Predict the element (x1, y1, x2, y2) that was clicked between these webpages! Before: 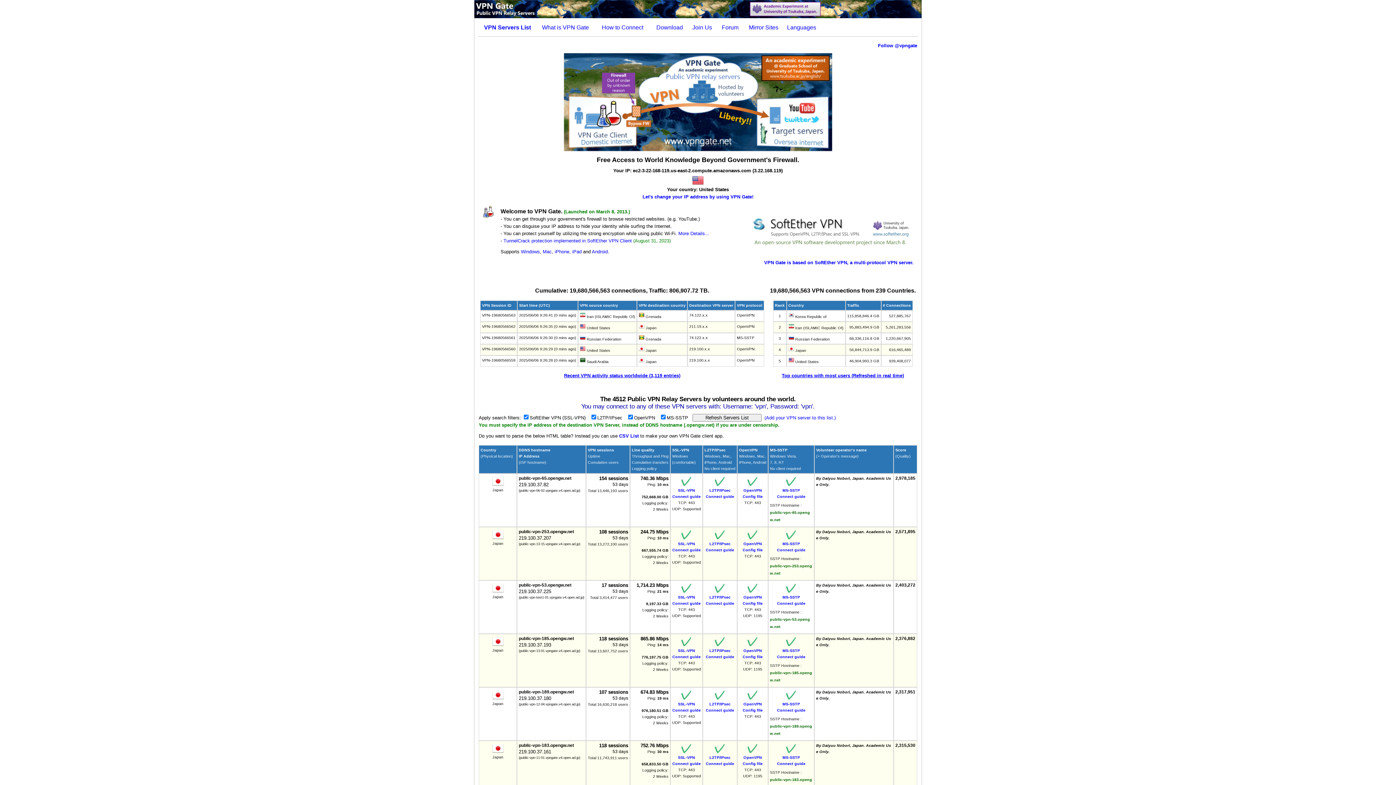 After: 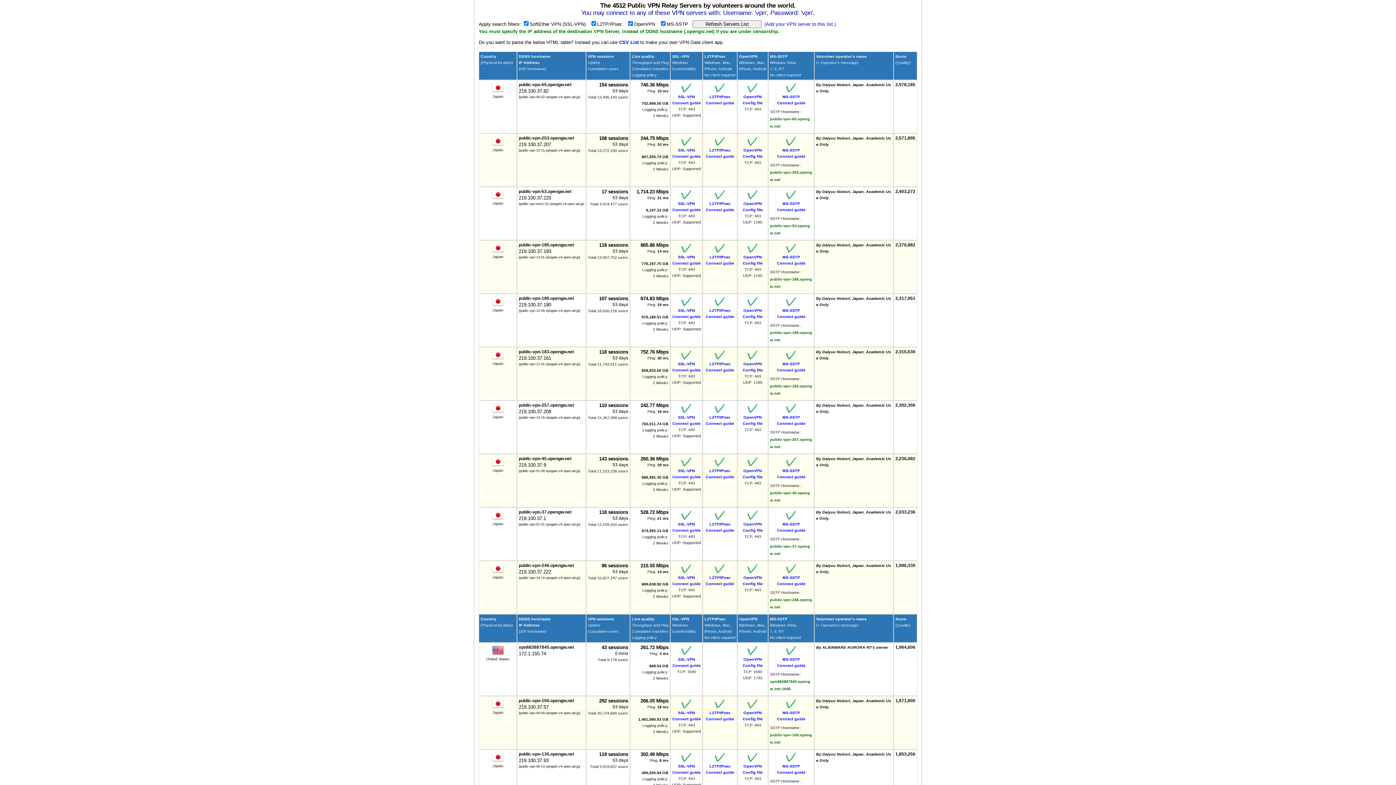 Action: bbox: (642, 194, 753, 199) label: Let's change your IP address by using VPN Gate!